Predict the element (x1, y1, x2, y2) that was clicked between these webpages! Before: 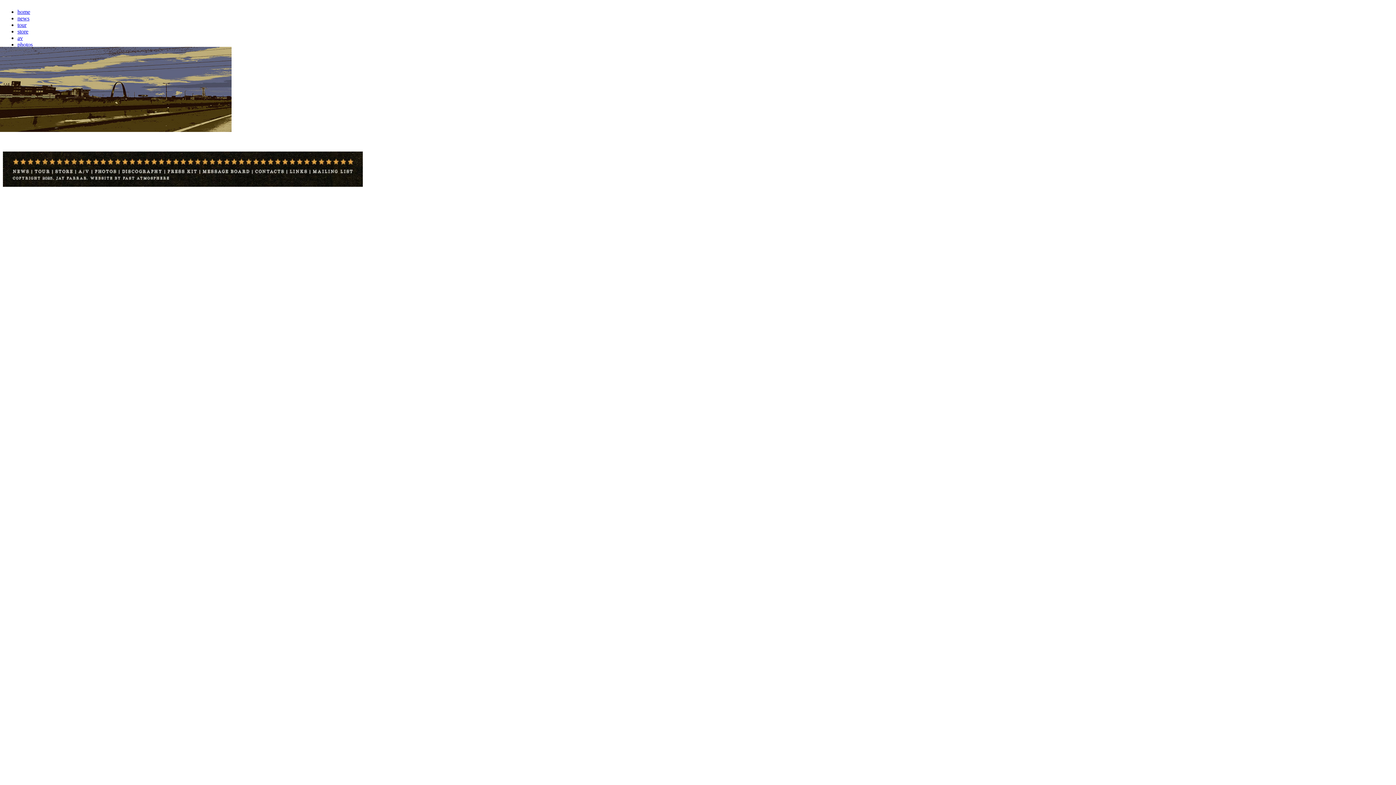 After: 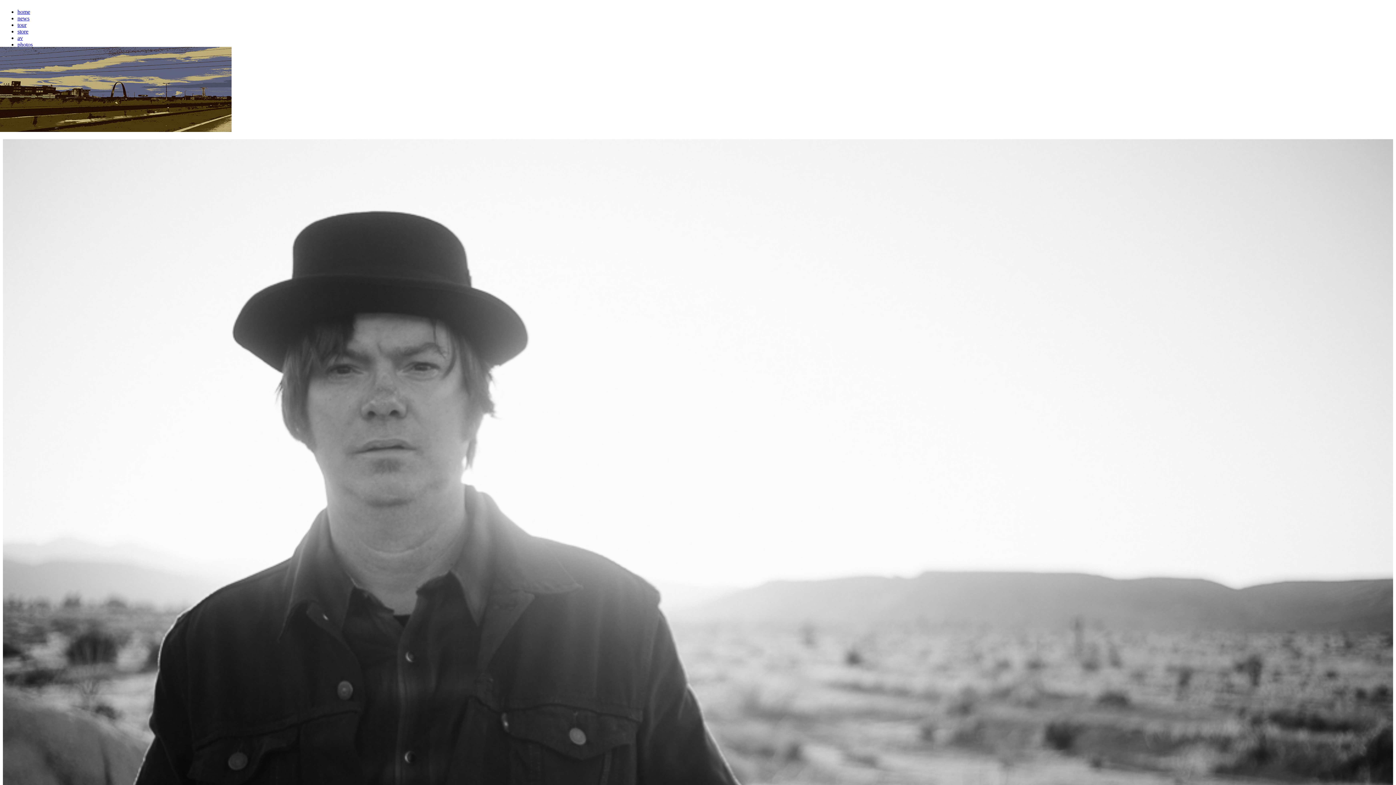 Action: label: home bbox: (17, 8, 30, 14)